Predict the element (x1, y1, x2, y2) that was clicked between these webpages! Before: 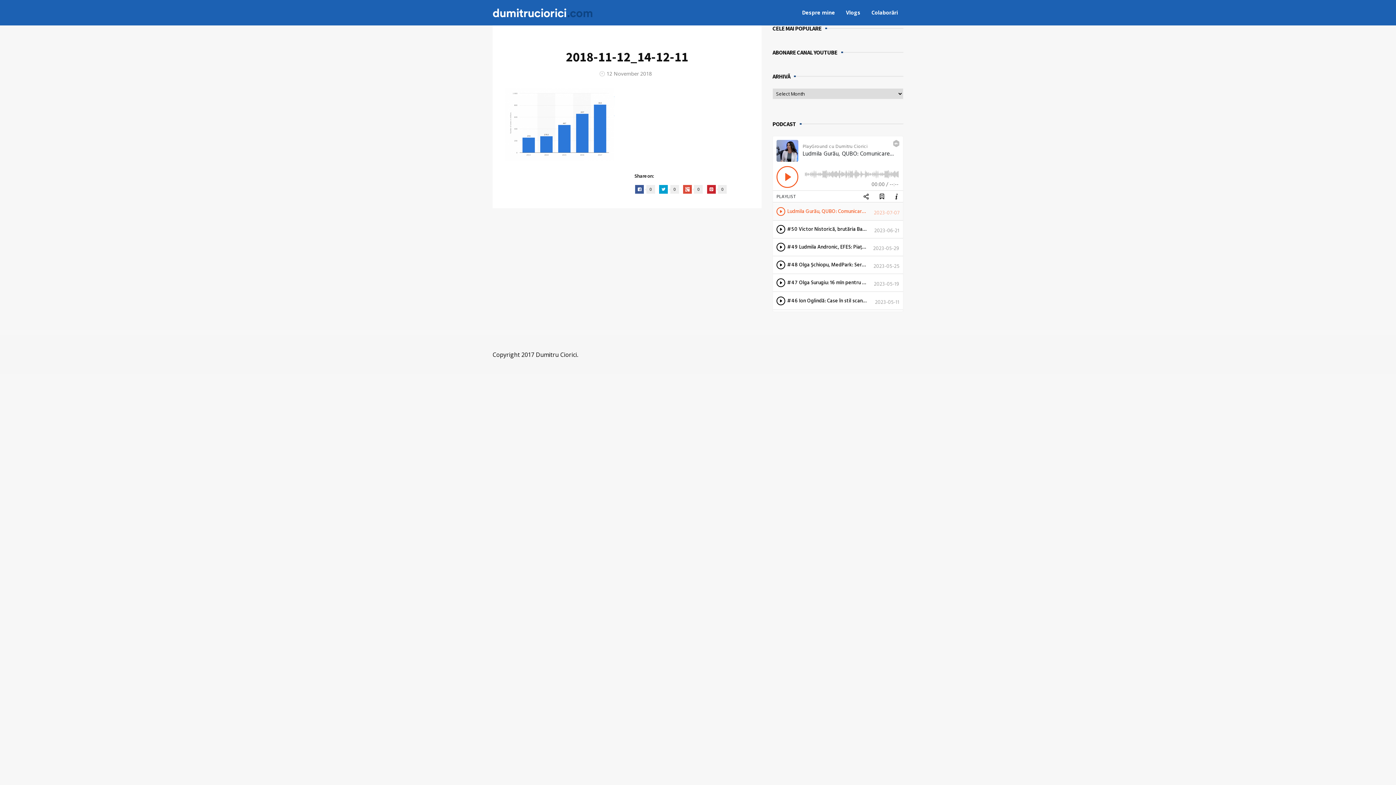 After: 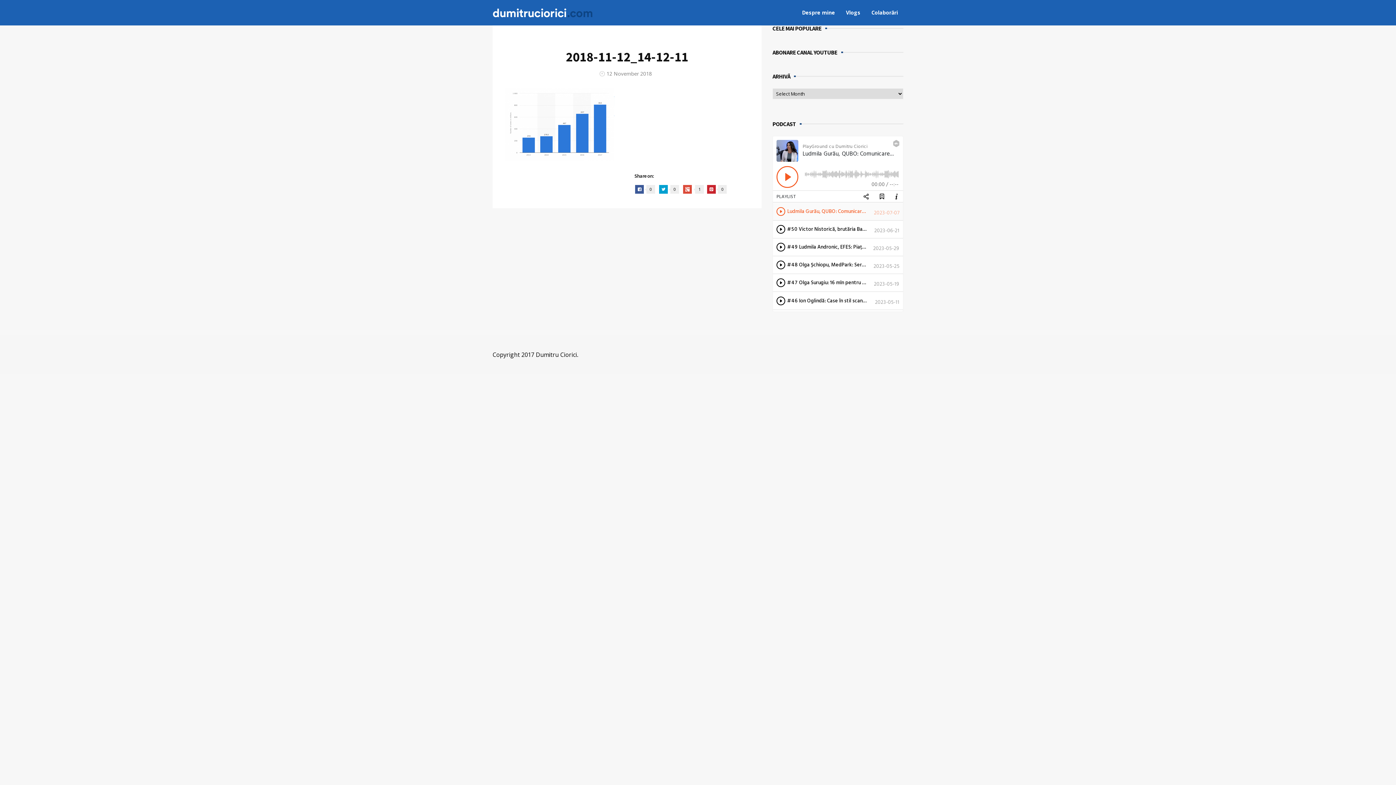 Action: label:  0 bbox: (682, 184, 703, 192)